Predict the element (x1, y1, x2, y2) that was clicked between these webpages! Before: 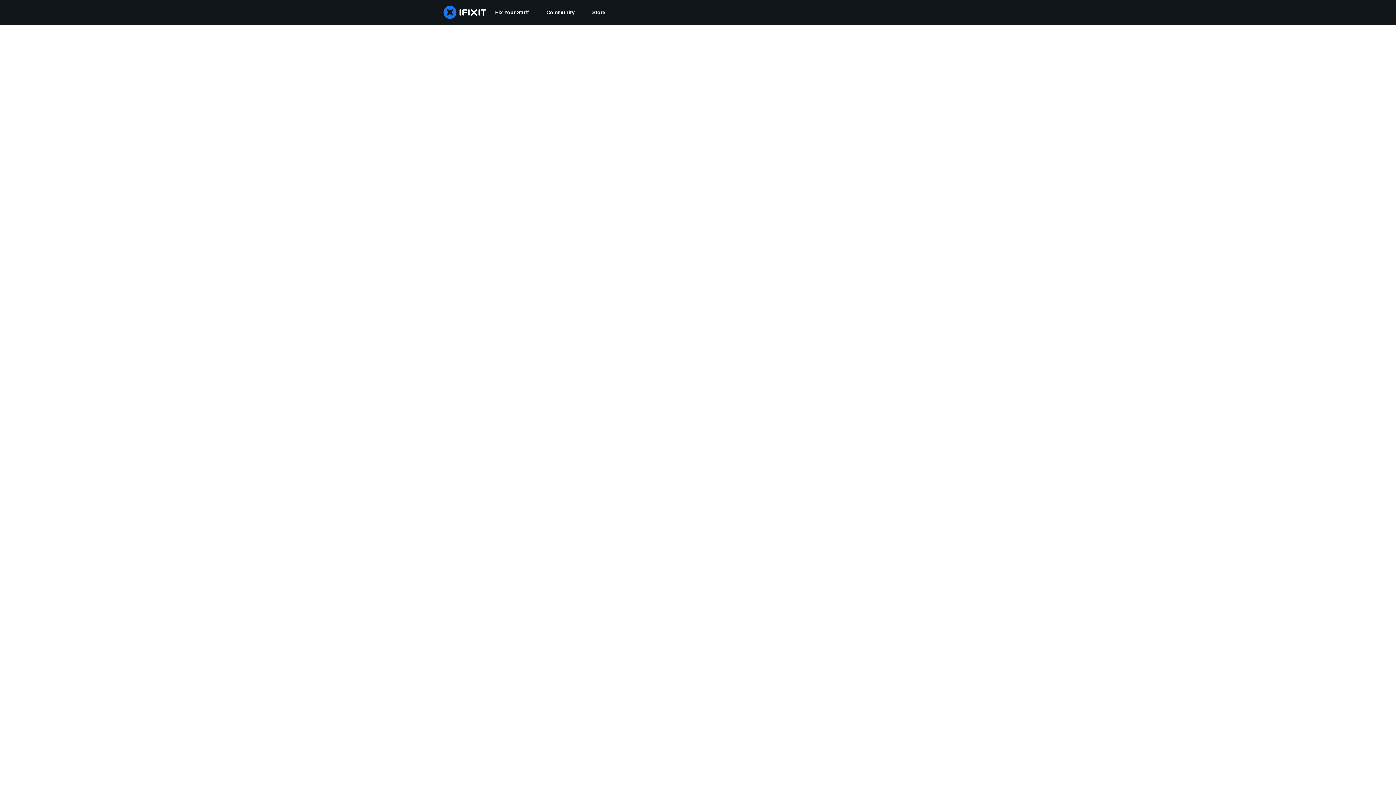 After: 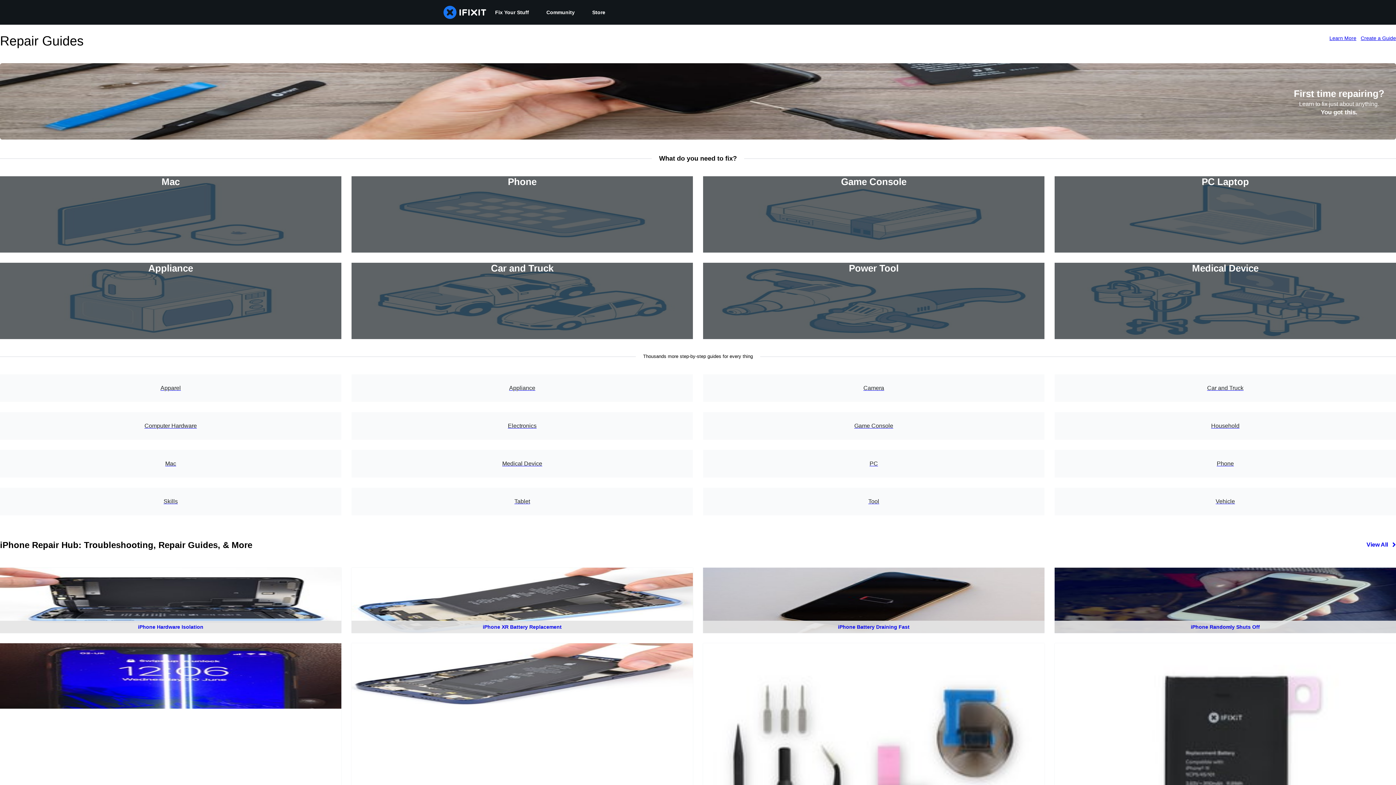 Action: label: Fix Your Stuff bbox: (486, 0, 537, 24)